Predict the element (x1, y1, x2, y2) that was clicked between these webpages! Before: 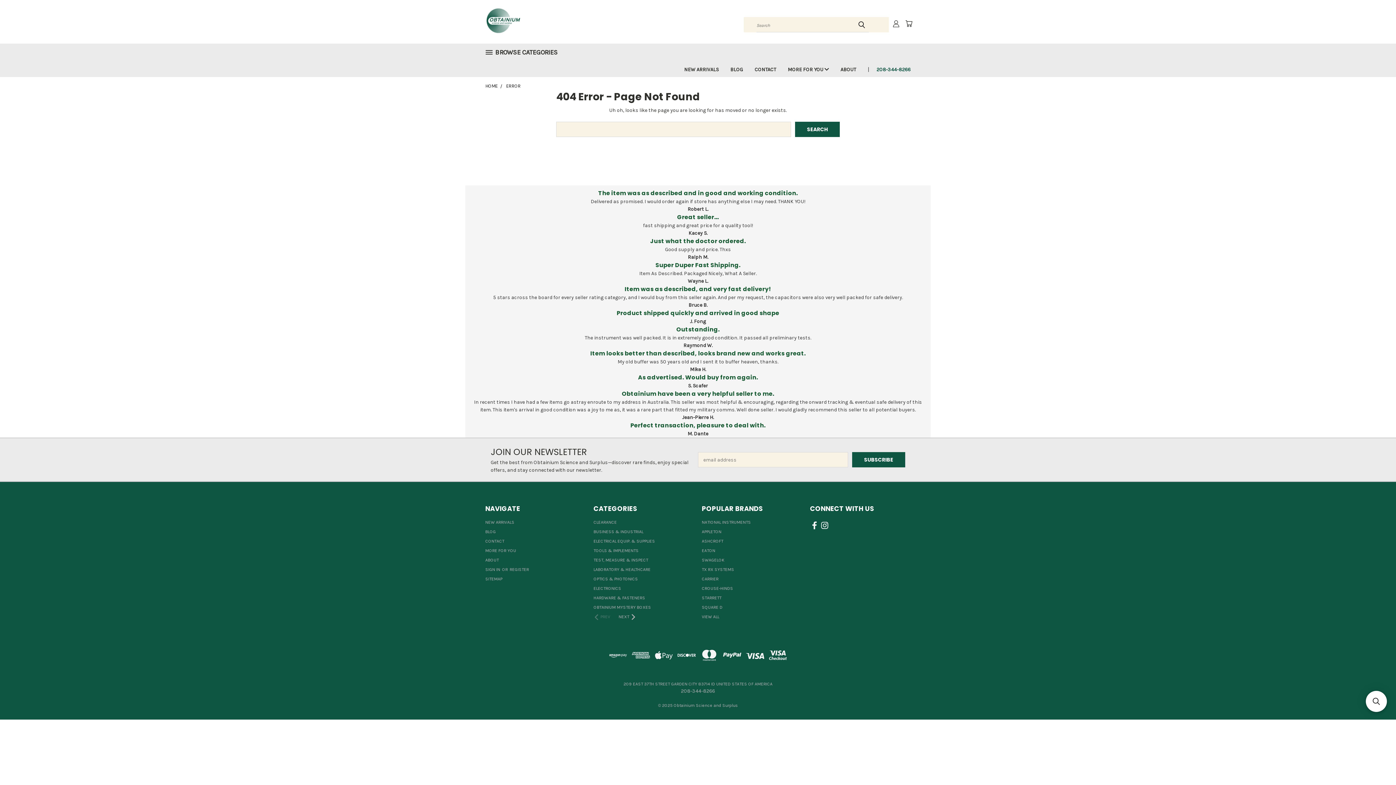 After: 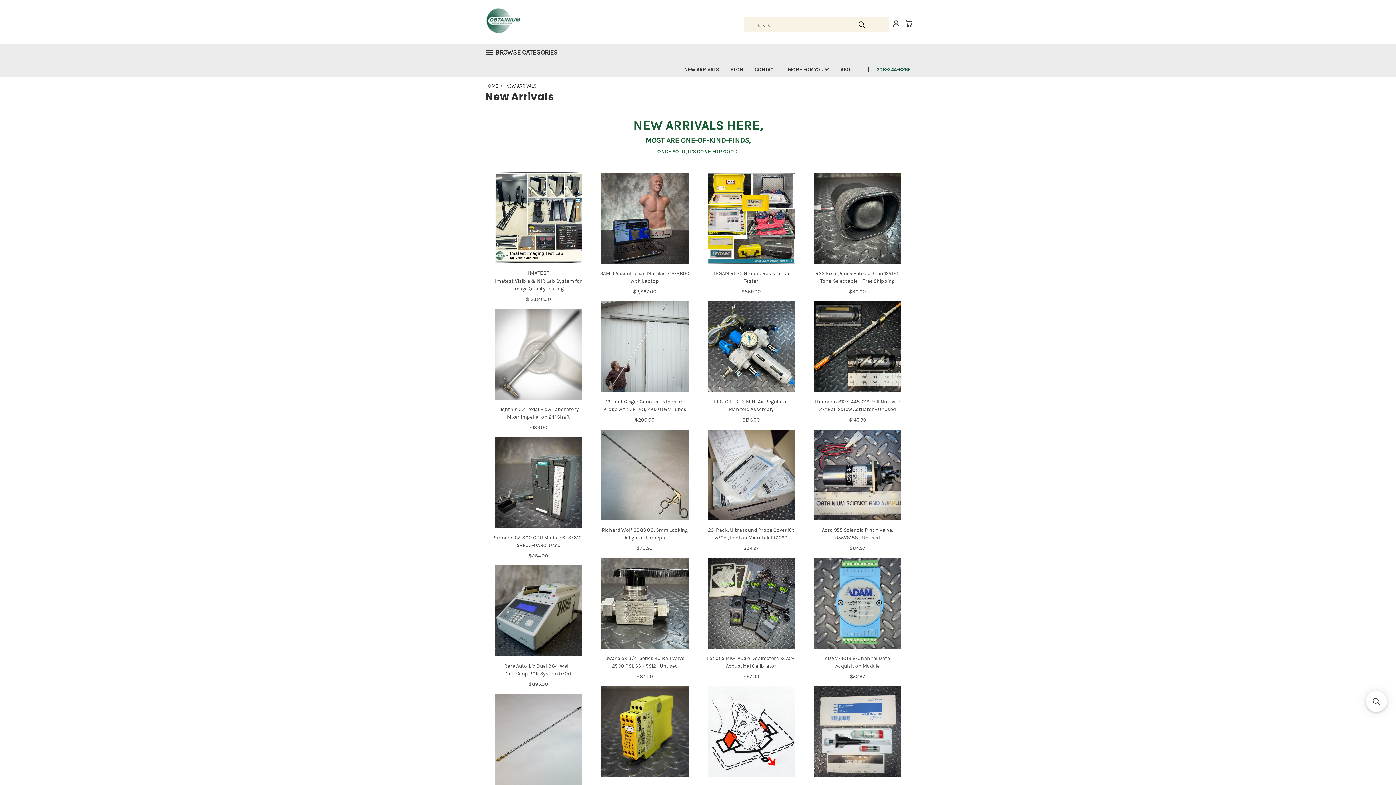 Action: label: NEW ARRIVALS bbox: (485, 520, 514, 528)